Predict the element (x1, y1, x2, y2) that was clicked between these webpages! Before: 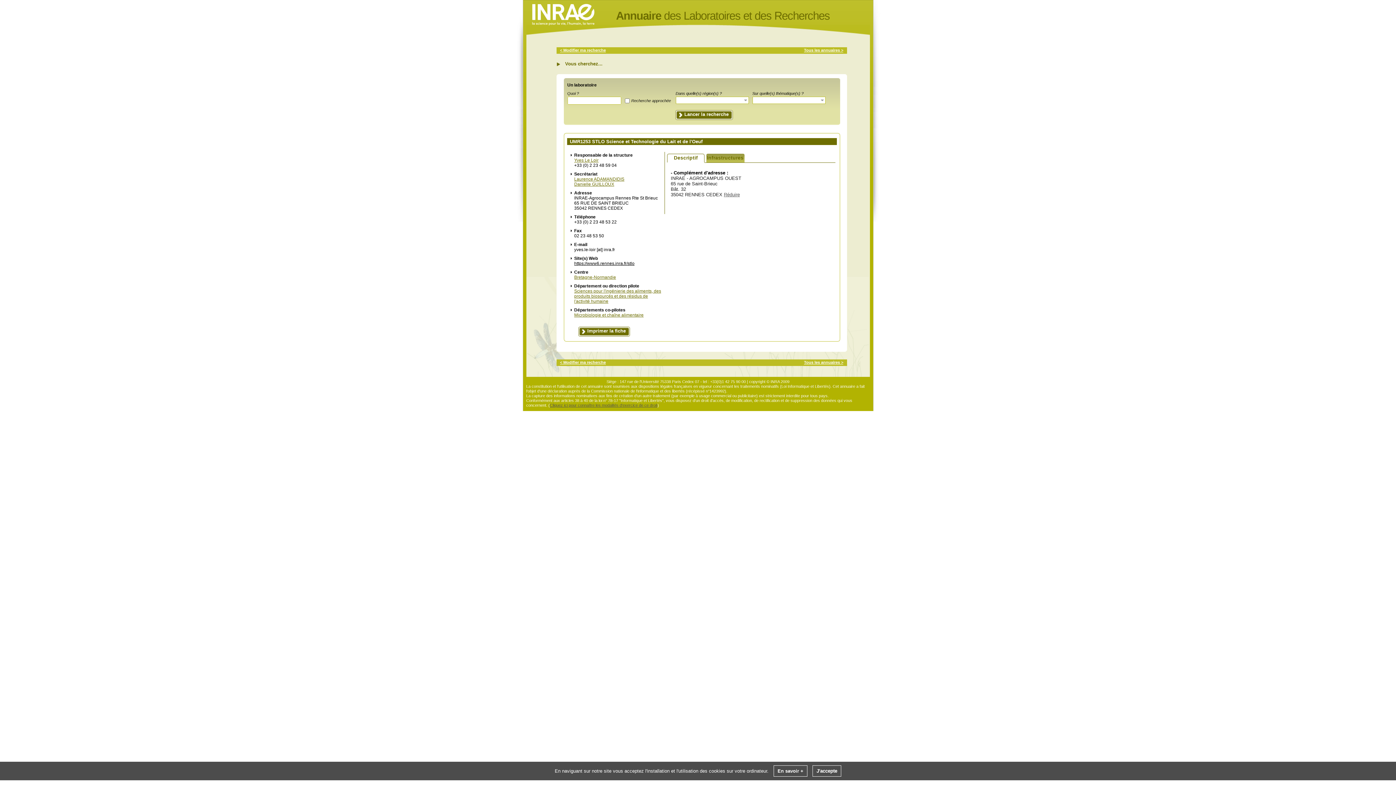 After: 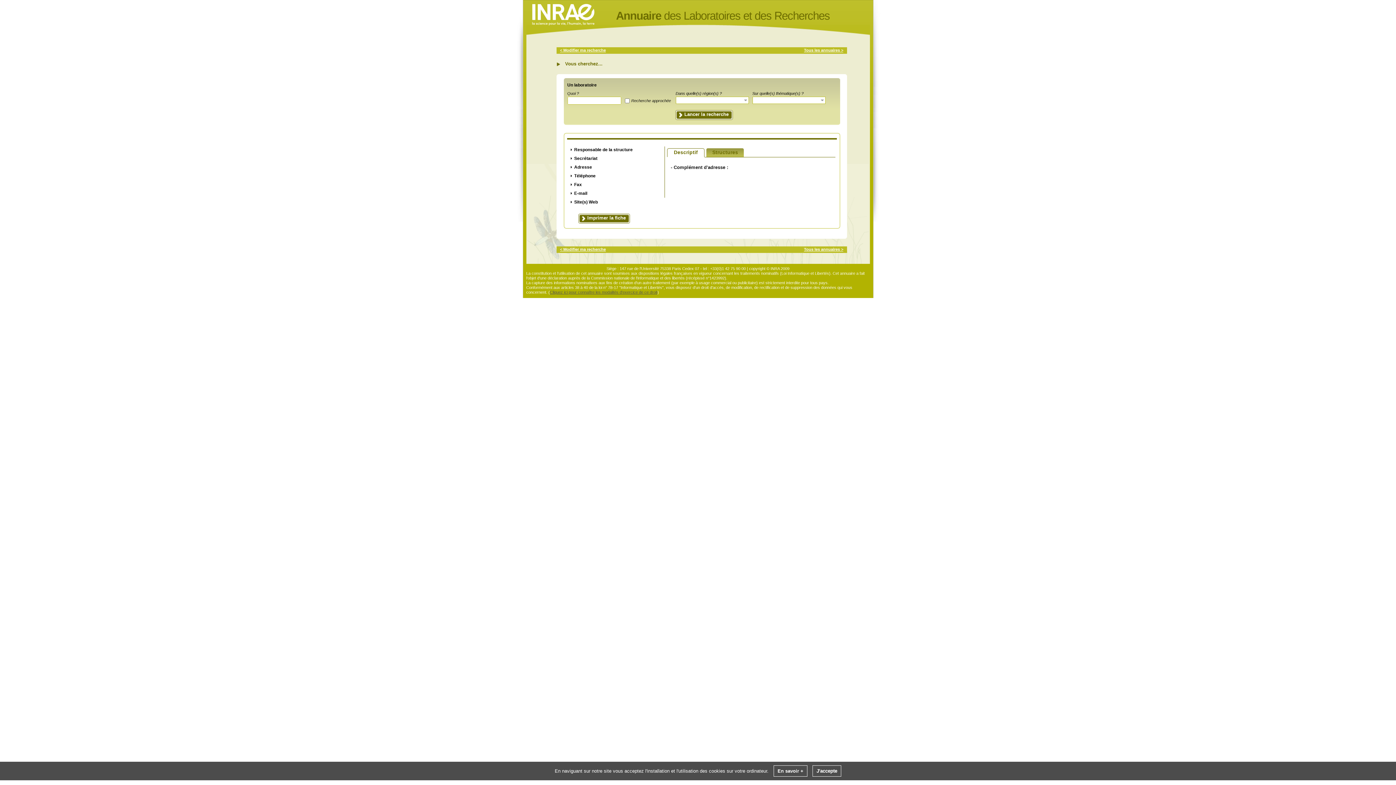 Action: bbox: (574, 312, 643, 317) label: Microbiologie et chaîne alimentaire